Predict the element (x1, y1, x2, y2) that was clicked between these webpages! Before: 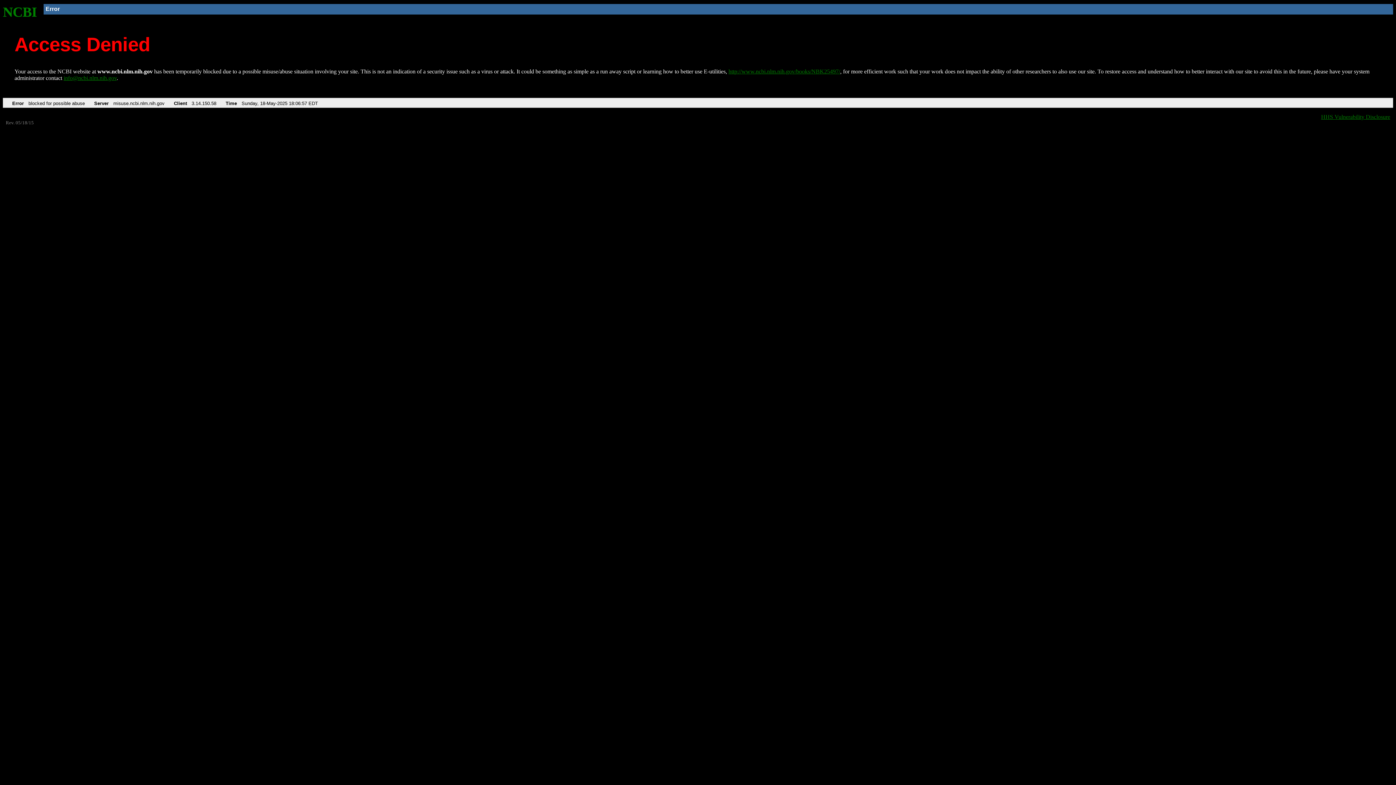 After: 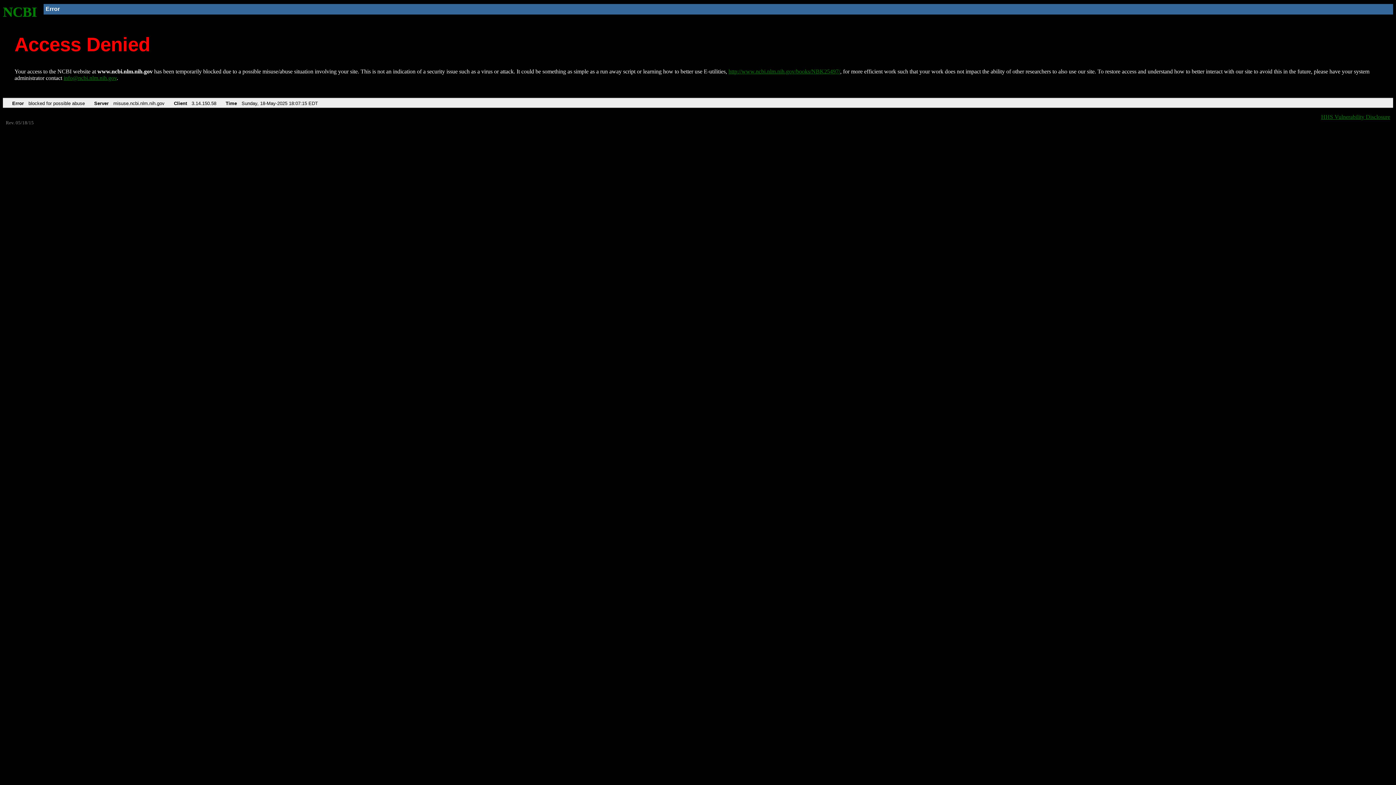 Action: label: http://www.ncbi.nlm.nih.gov/books/NBK25497/ bbox: (728, 68, 840, 74)